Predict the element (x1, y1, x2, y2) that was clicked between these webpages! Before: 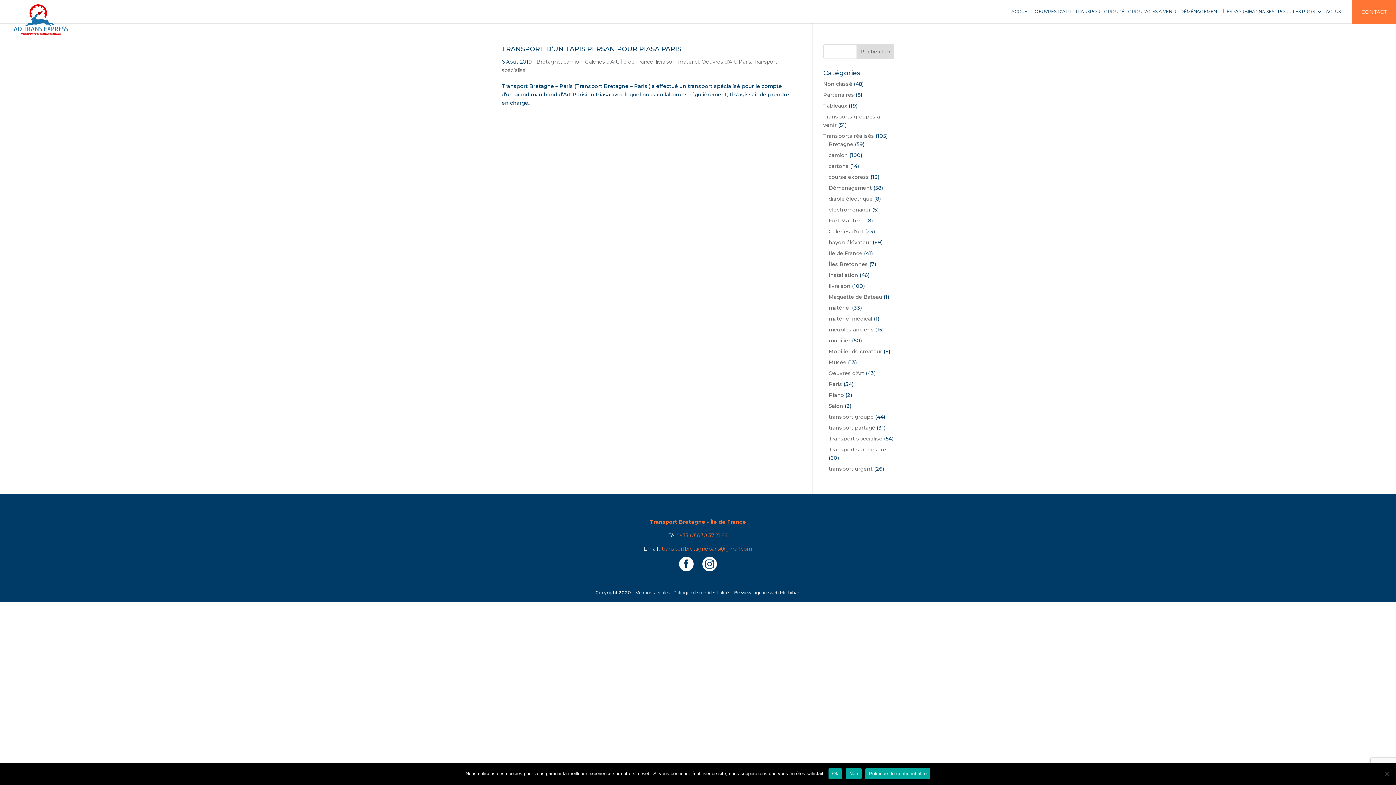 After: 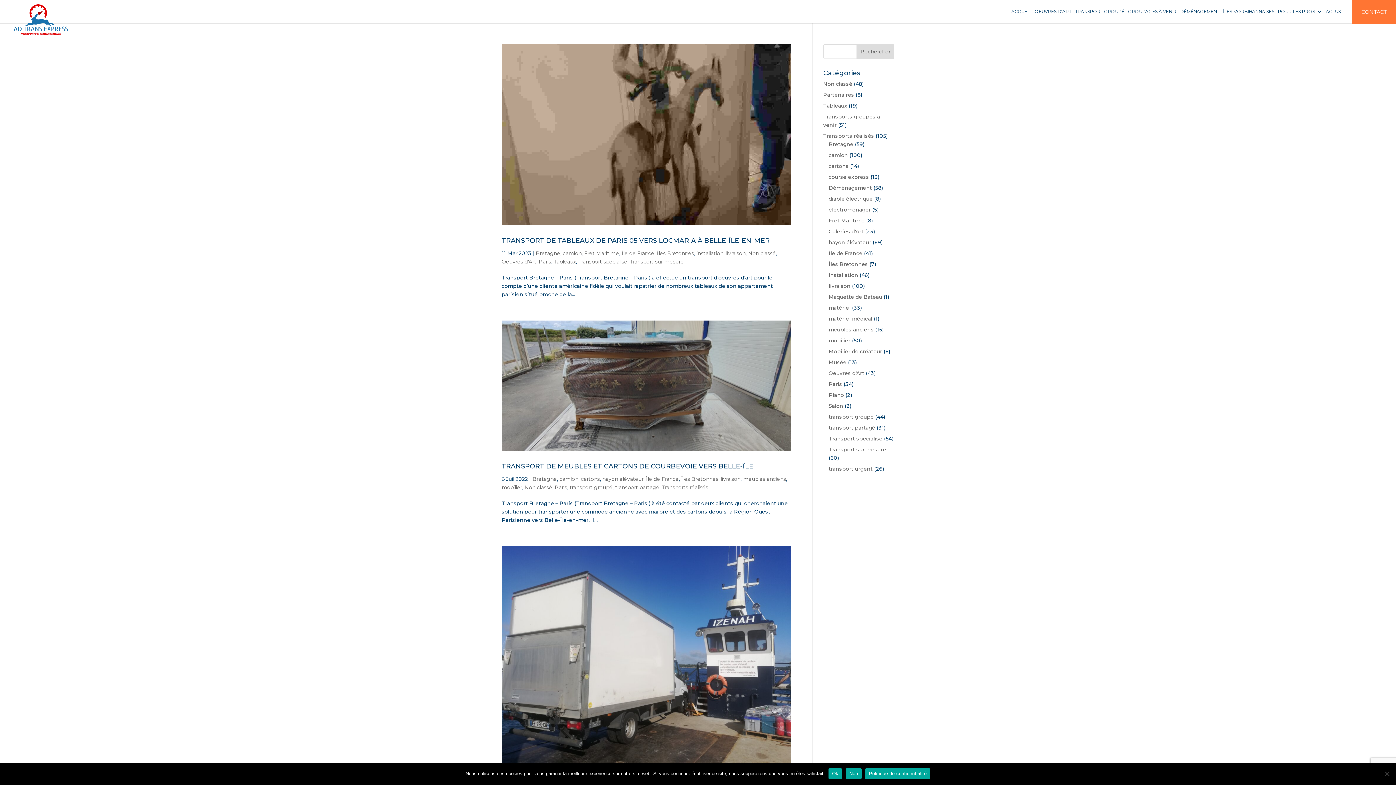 Action: label: Îles Bretonnes bbox: (828, 261, 868, 267)